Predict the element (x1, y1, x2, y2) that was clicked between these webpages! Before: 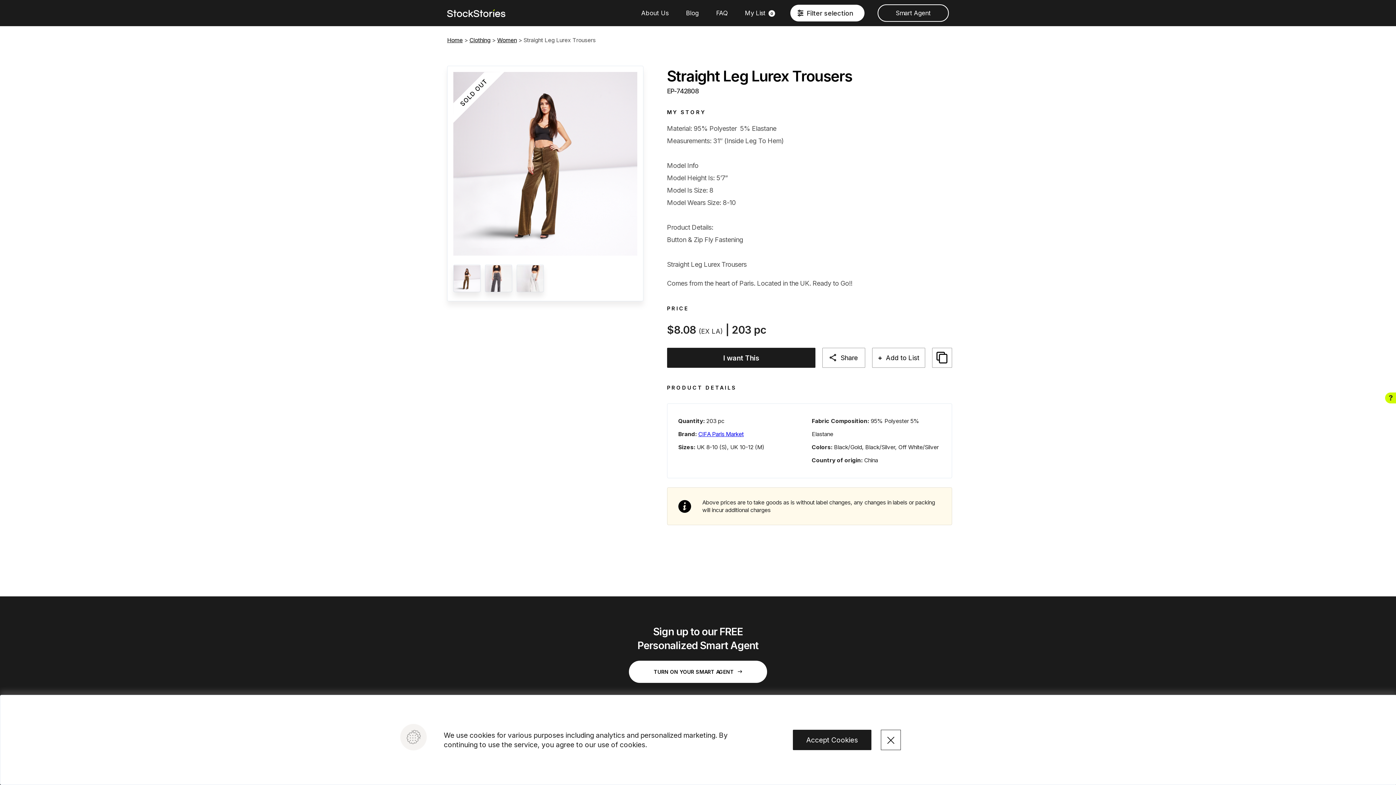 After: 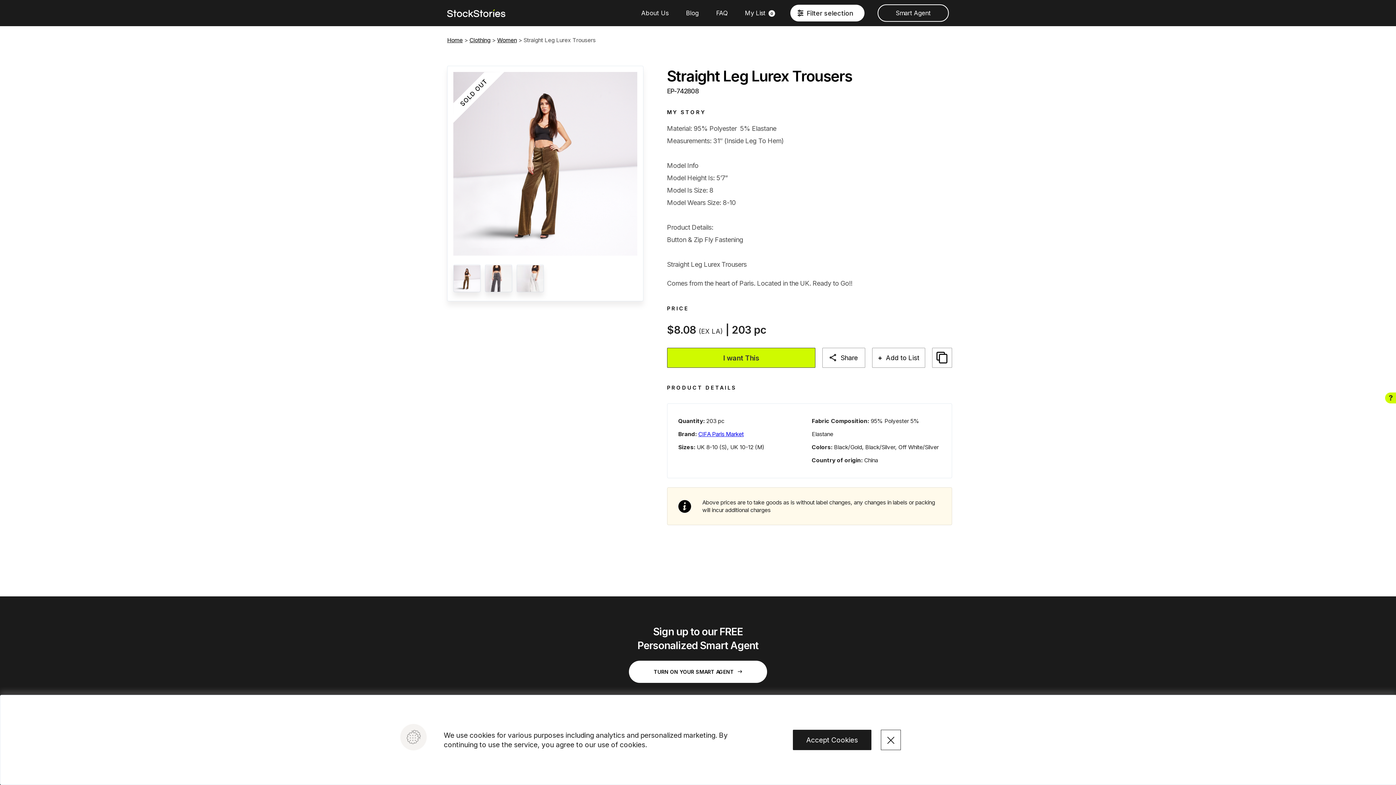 Action: label: I want This bbox: (667, 347, 815, 367)